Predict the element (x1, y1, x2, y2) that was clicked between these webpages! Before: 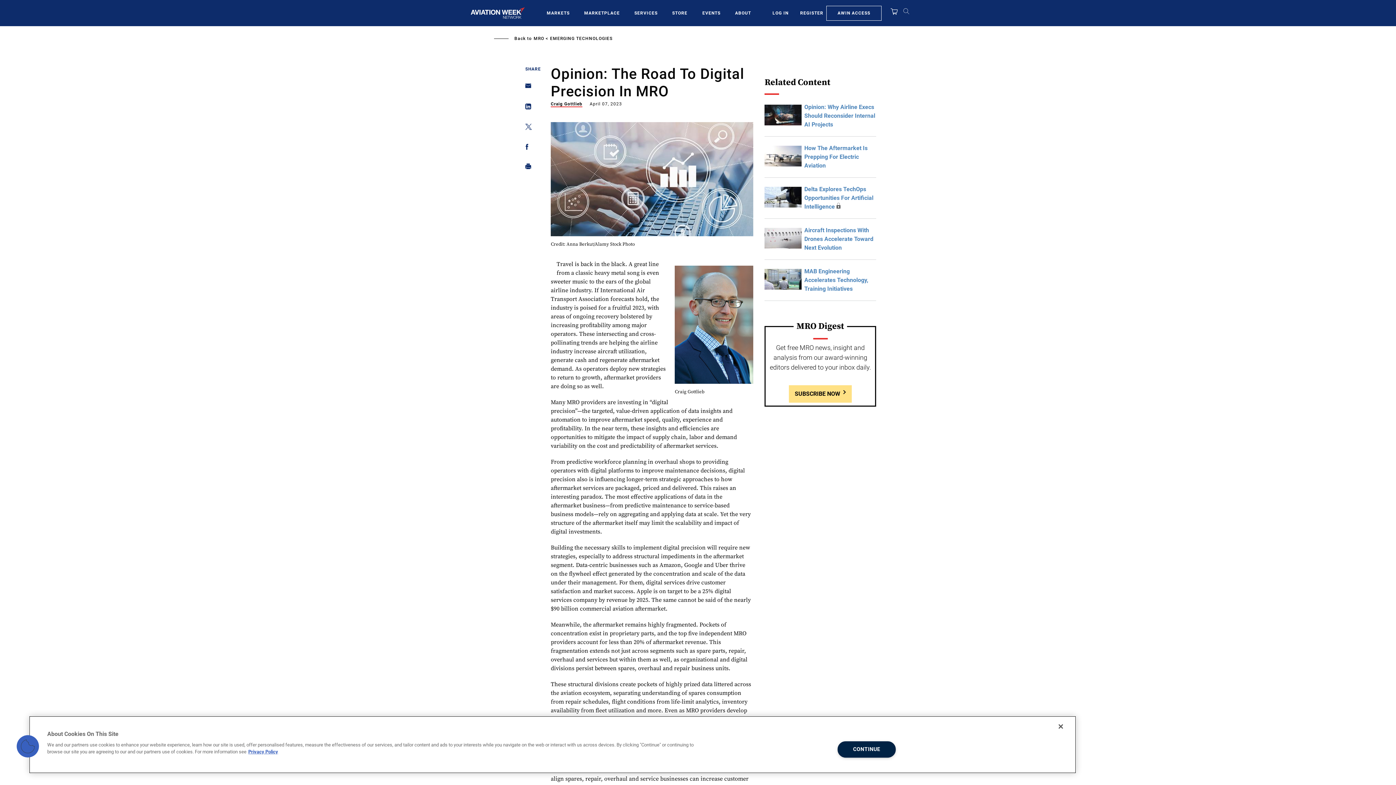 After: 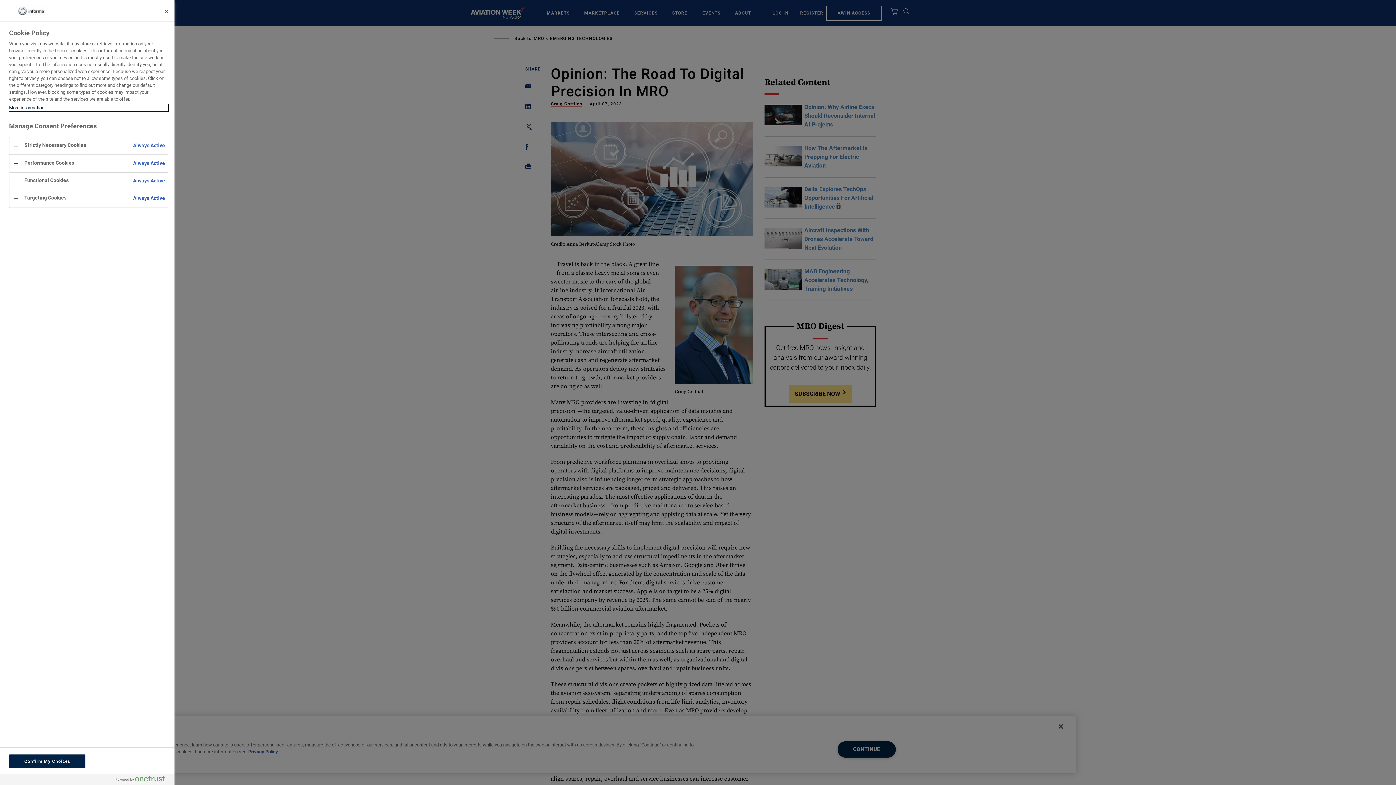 Action: label: Cookies bbox: (16, 735, 39, 758)